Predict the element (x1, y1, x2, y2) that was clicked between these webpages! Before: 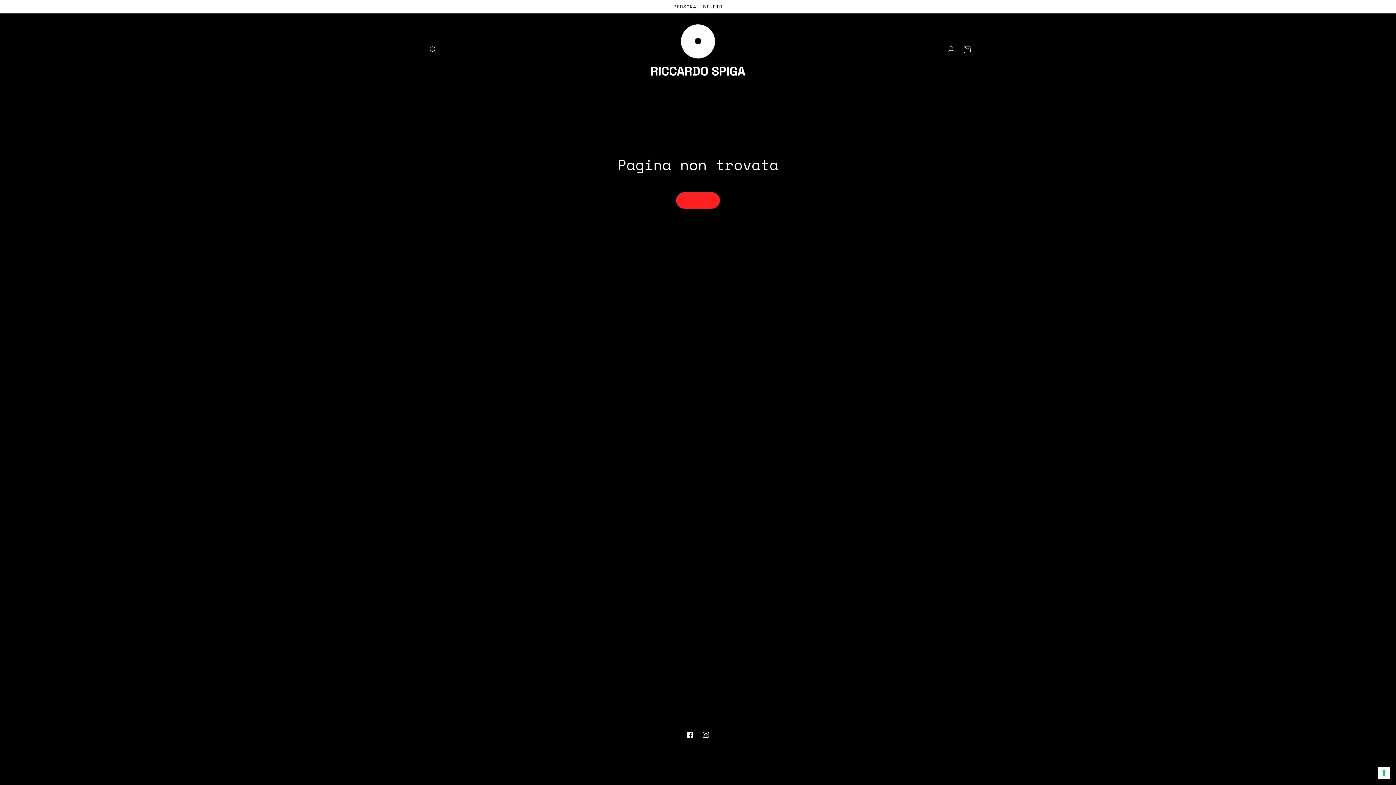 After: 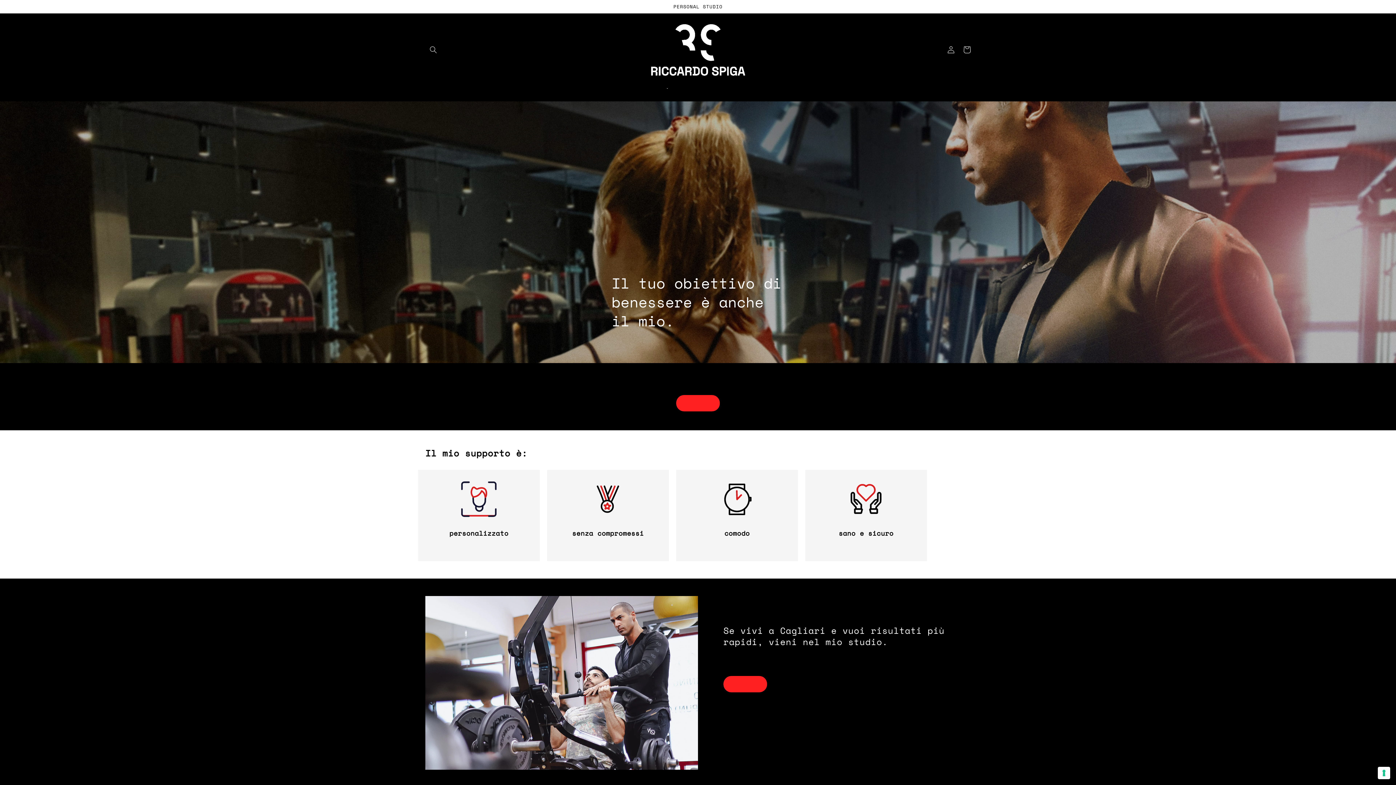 Action: bbox: (648, 20, 748, 78)